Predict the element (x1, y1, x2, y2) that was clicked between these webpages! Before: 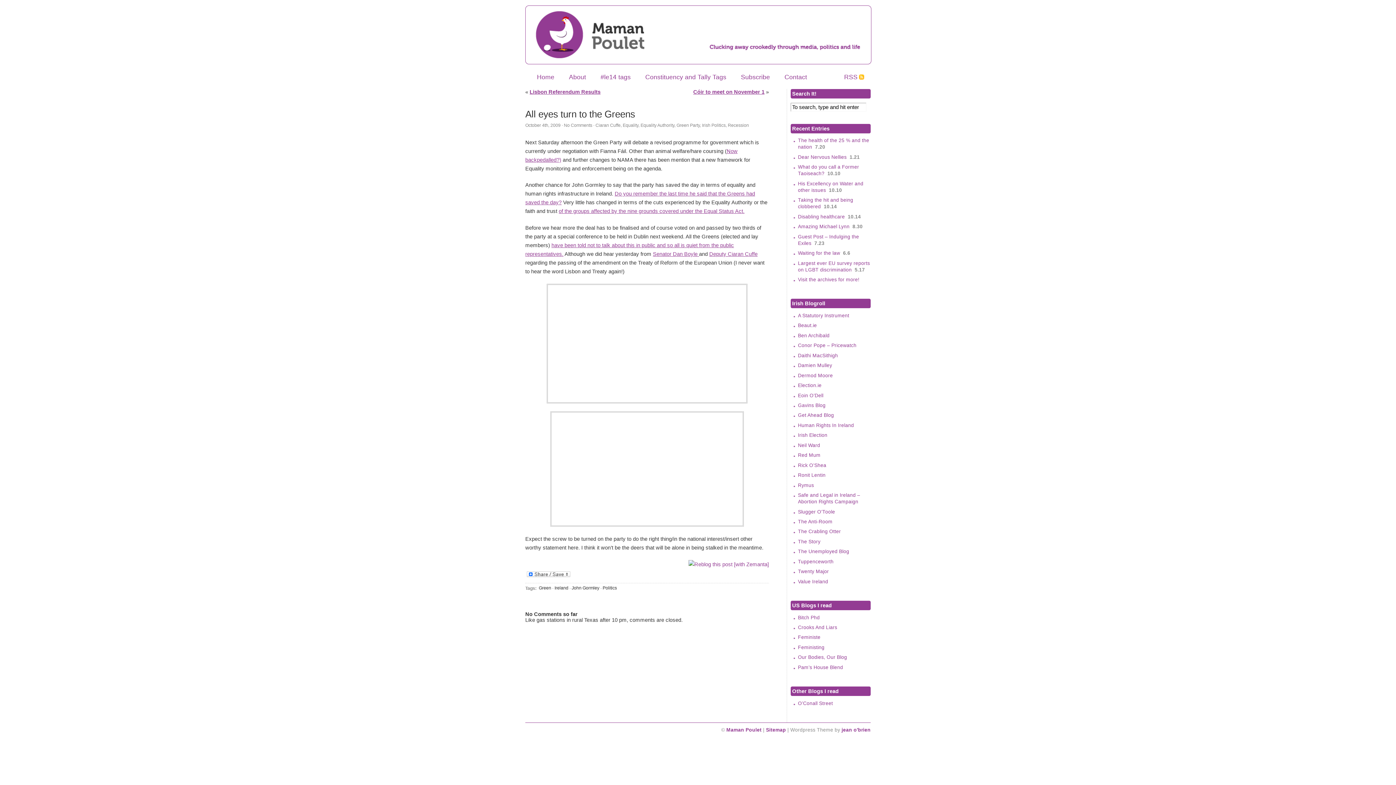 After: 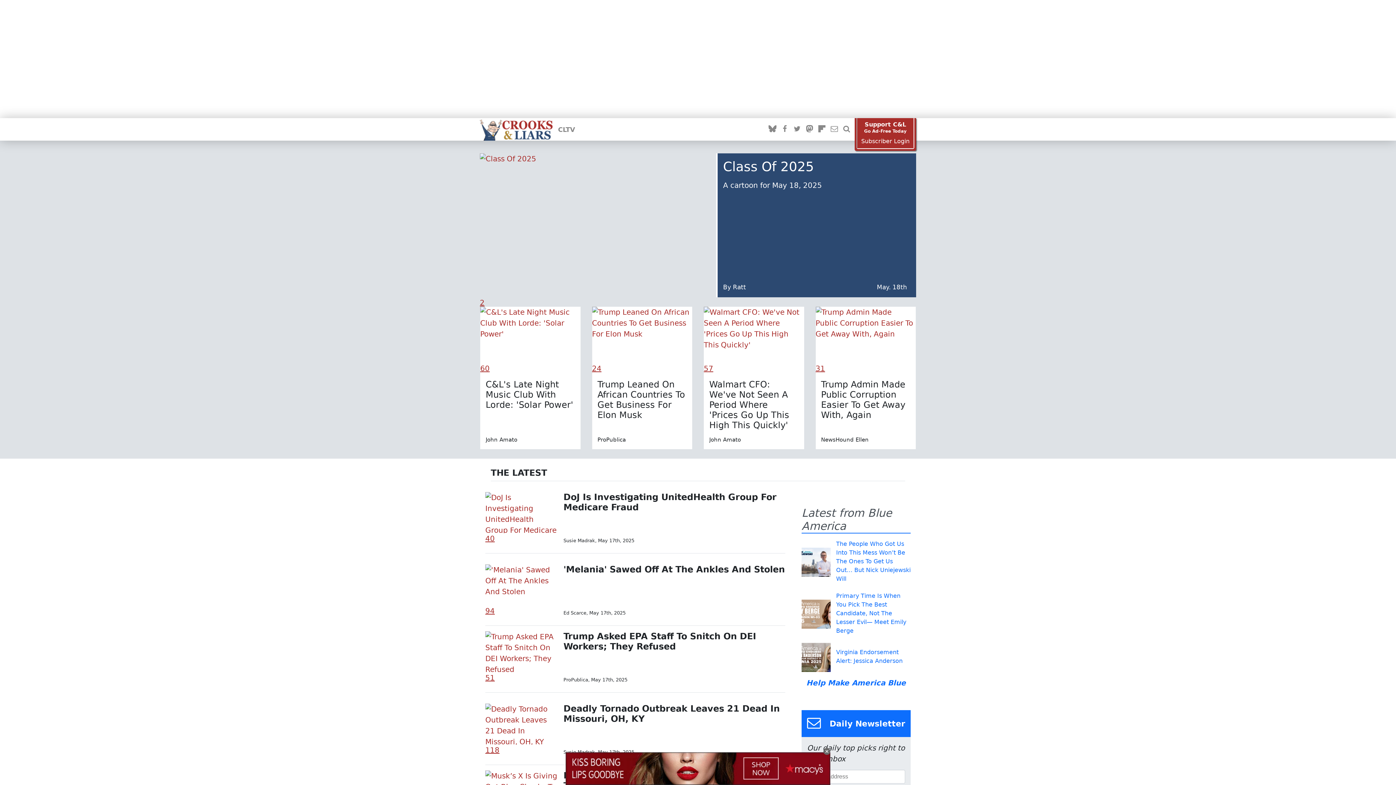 Action: bbox: (798, 625, 837, 630) label: Crooks And Liars